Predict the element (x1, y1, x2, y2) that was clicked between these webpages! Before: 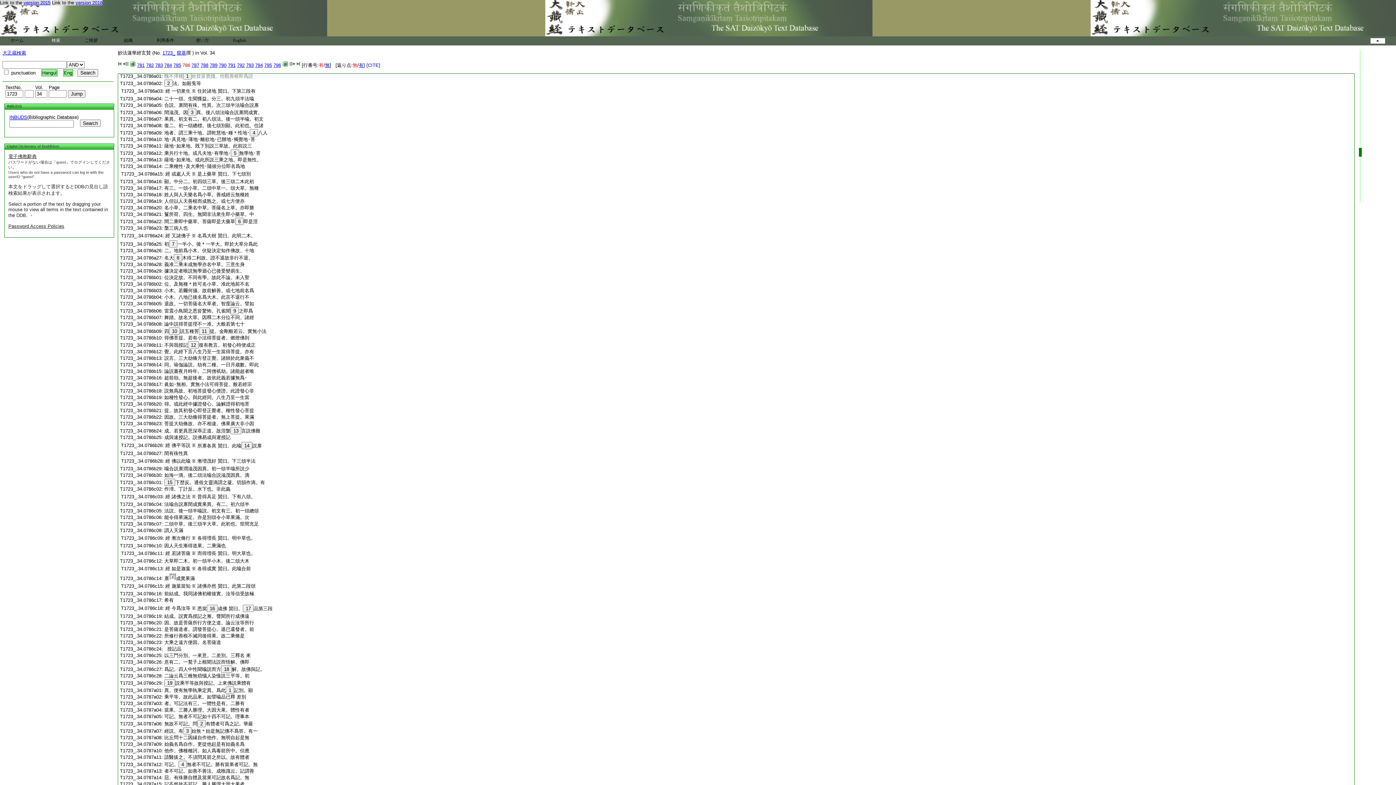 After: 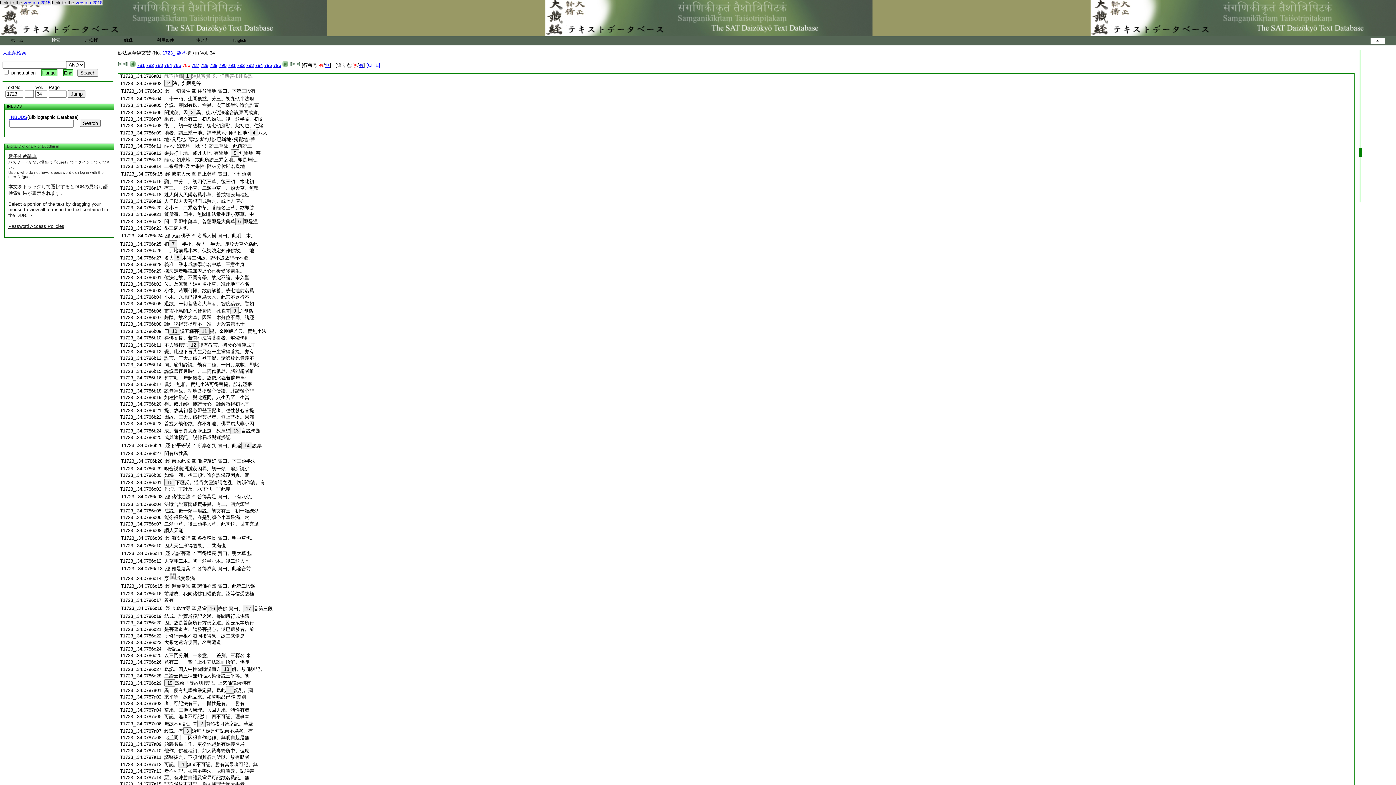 Action: bbox: (165, 494, 190, 499) label: 經 諸佛之法